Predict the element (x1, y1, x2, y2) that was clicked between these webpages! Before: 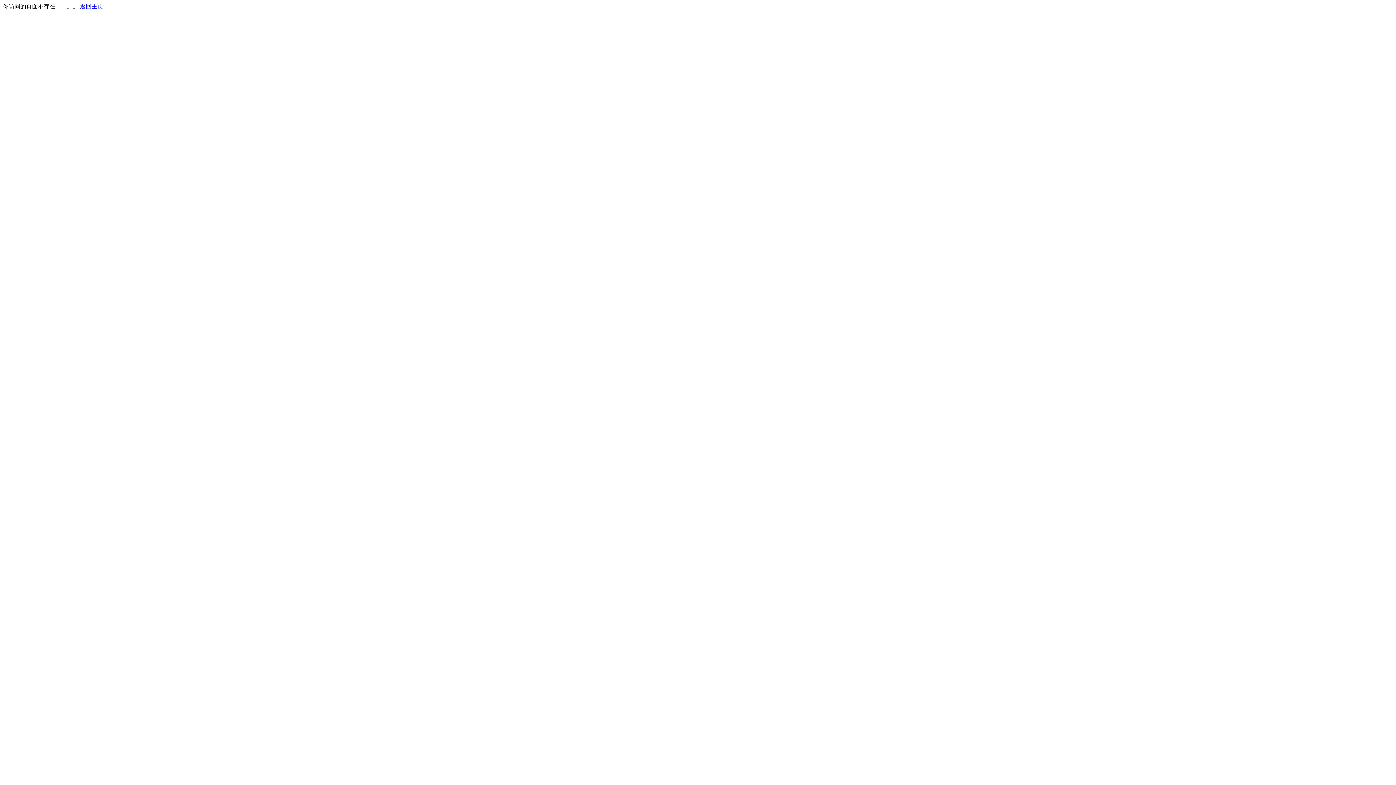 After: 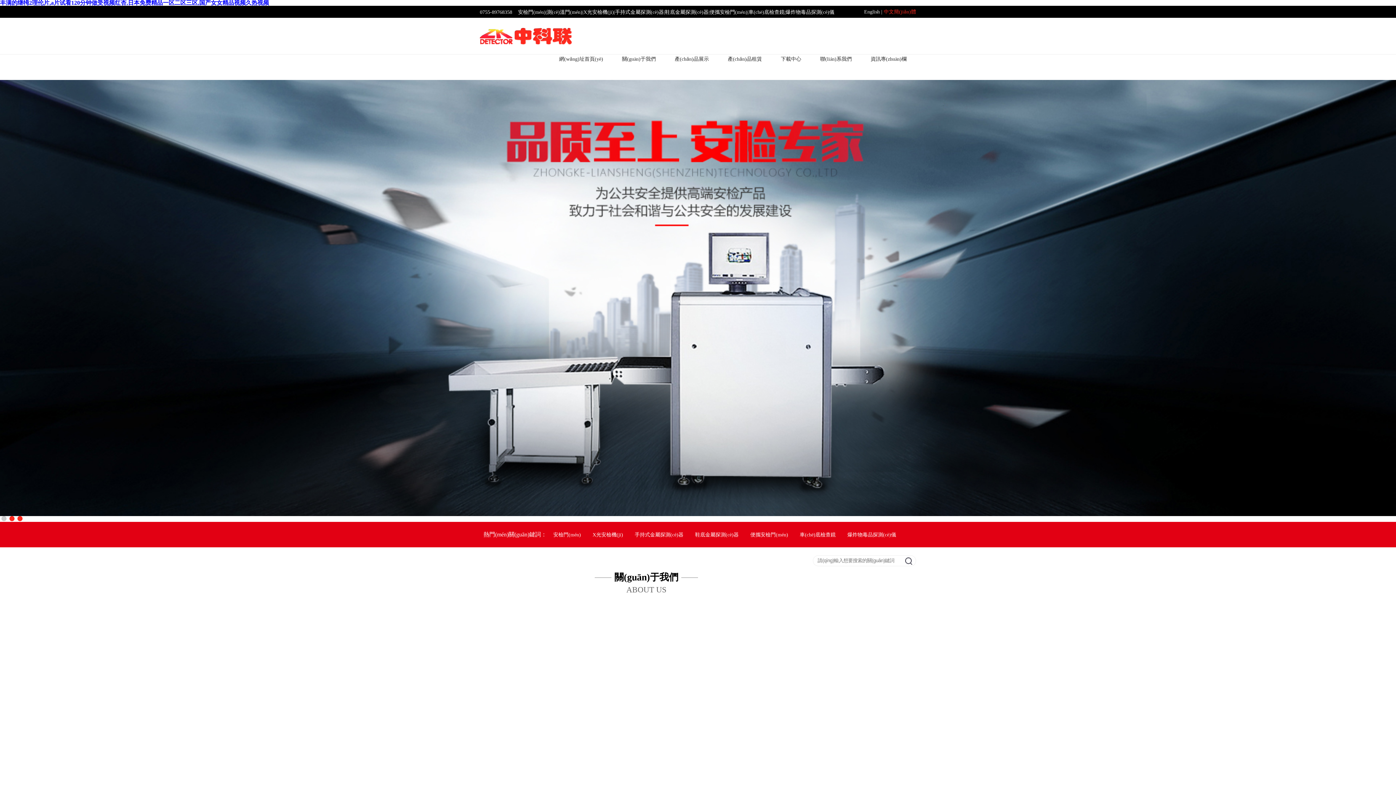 Action: bbox: (80, 3, 103, 9) label: 返回主页